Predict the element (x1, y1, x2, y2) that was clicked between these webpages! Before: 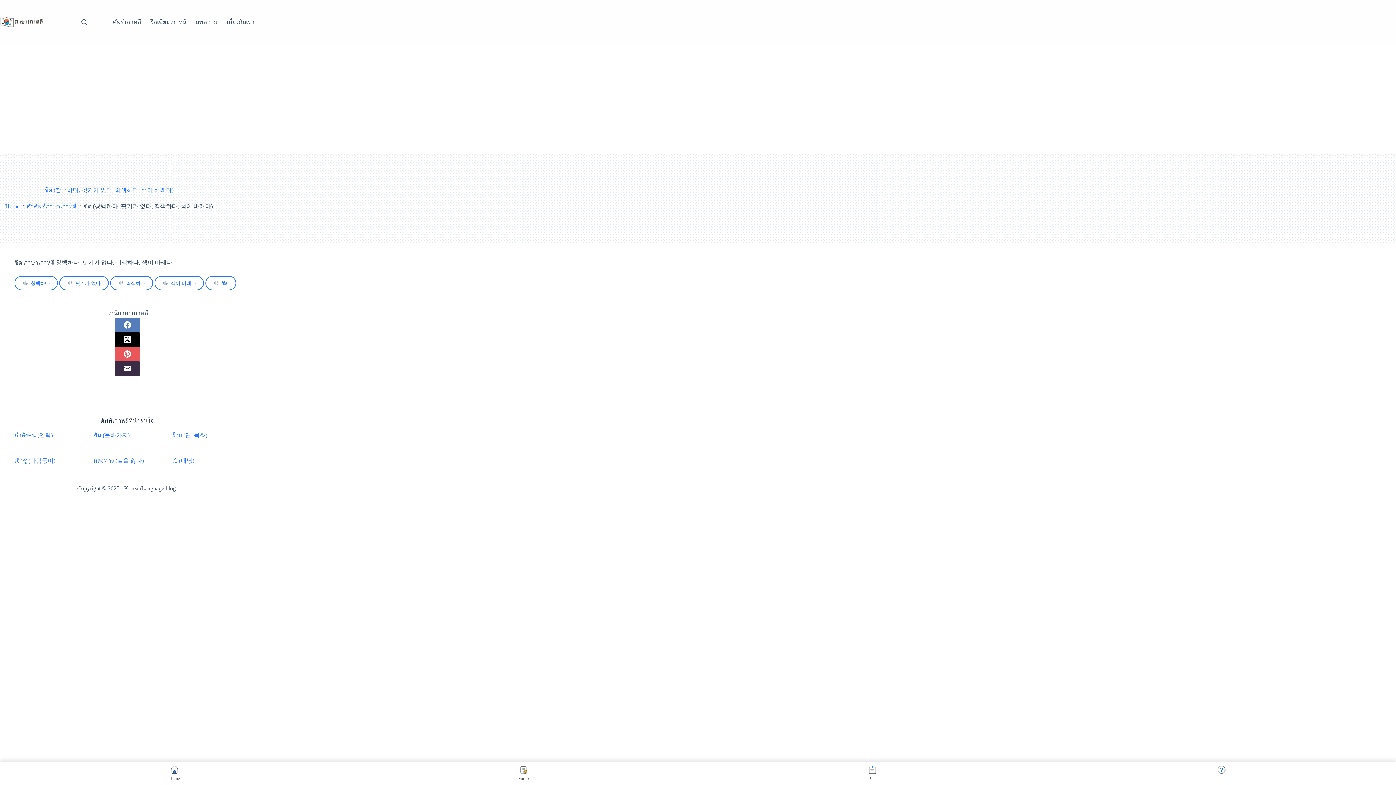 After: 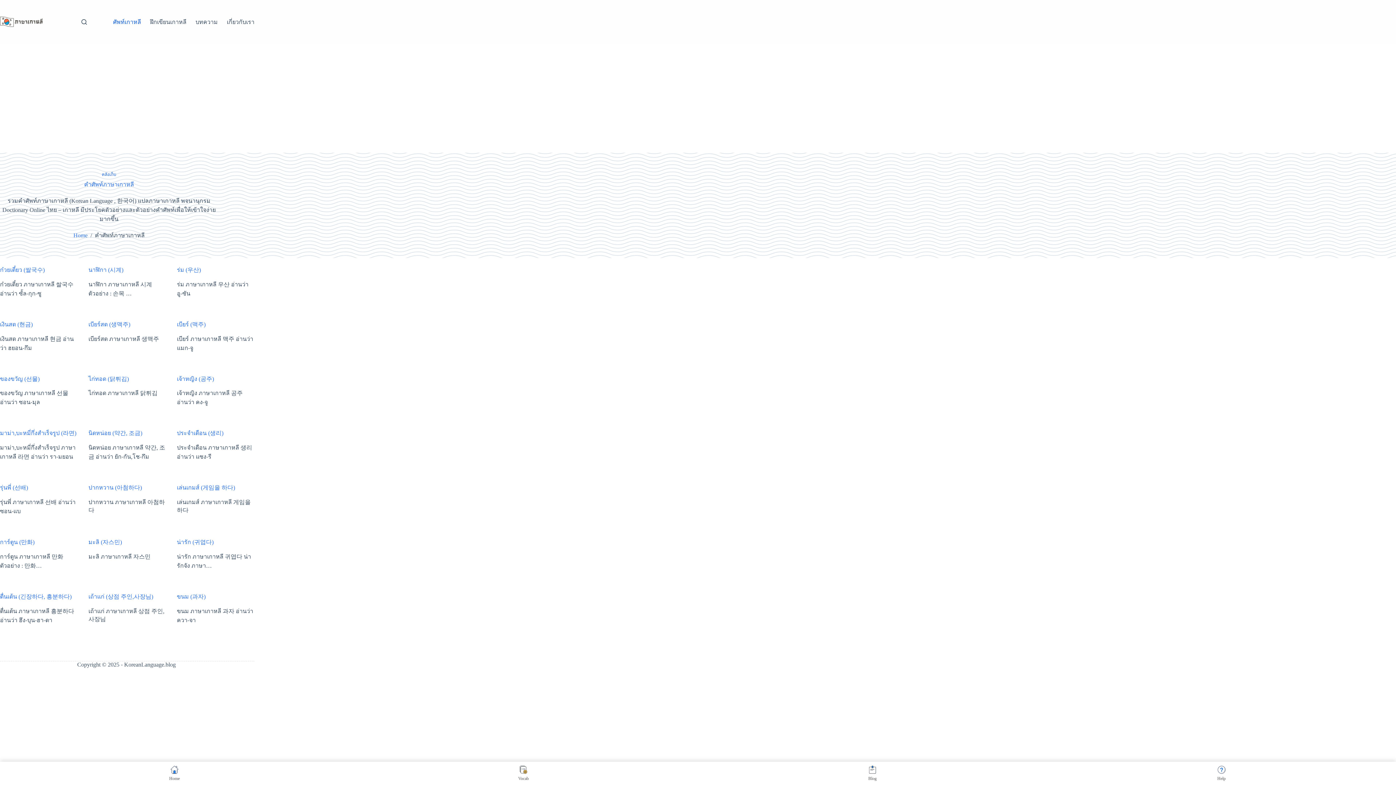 Action: bbox: (349, 765, 698, 781) label: Vocab